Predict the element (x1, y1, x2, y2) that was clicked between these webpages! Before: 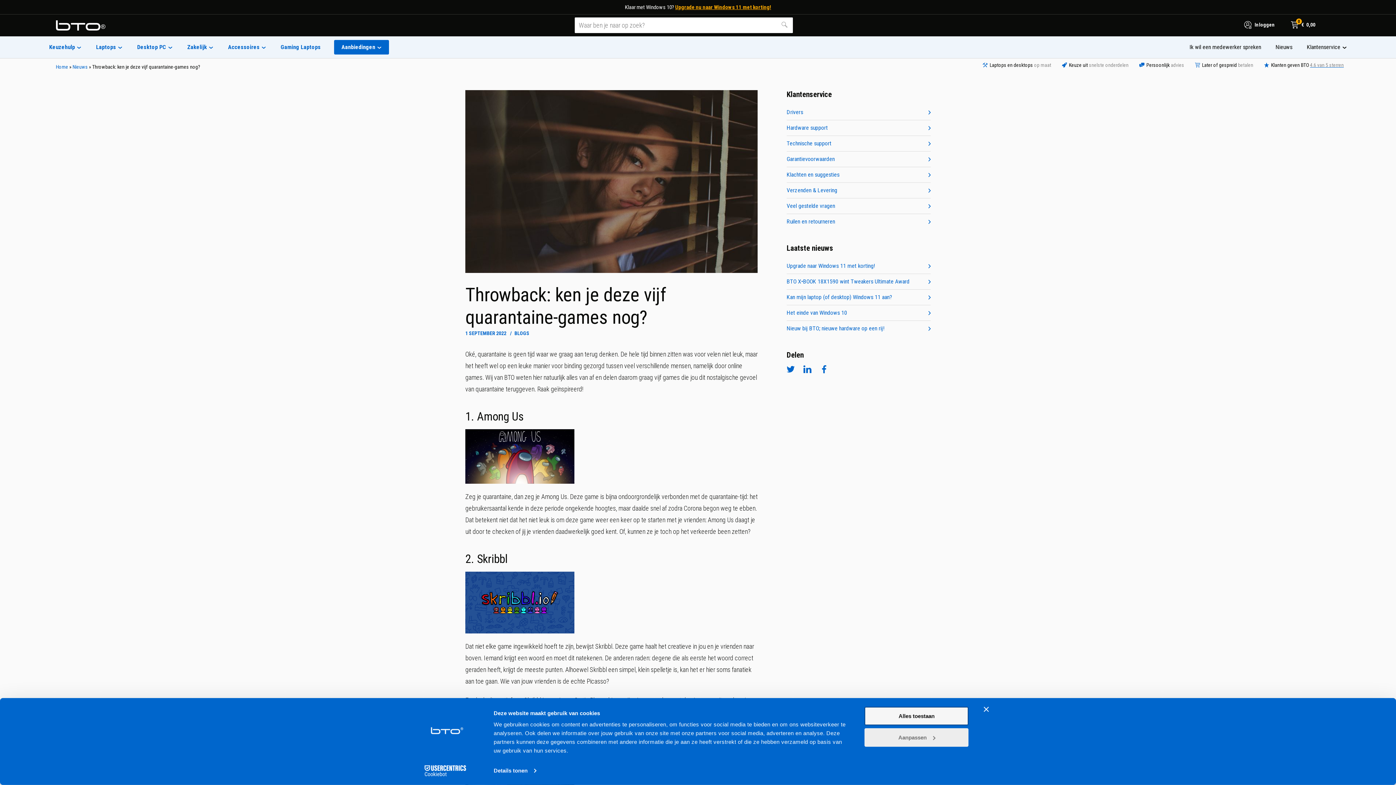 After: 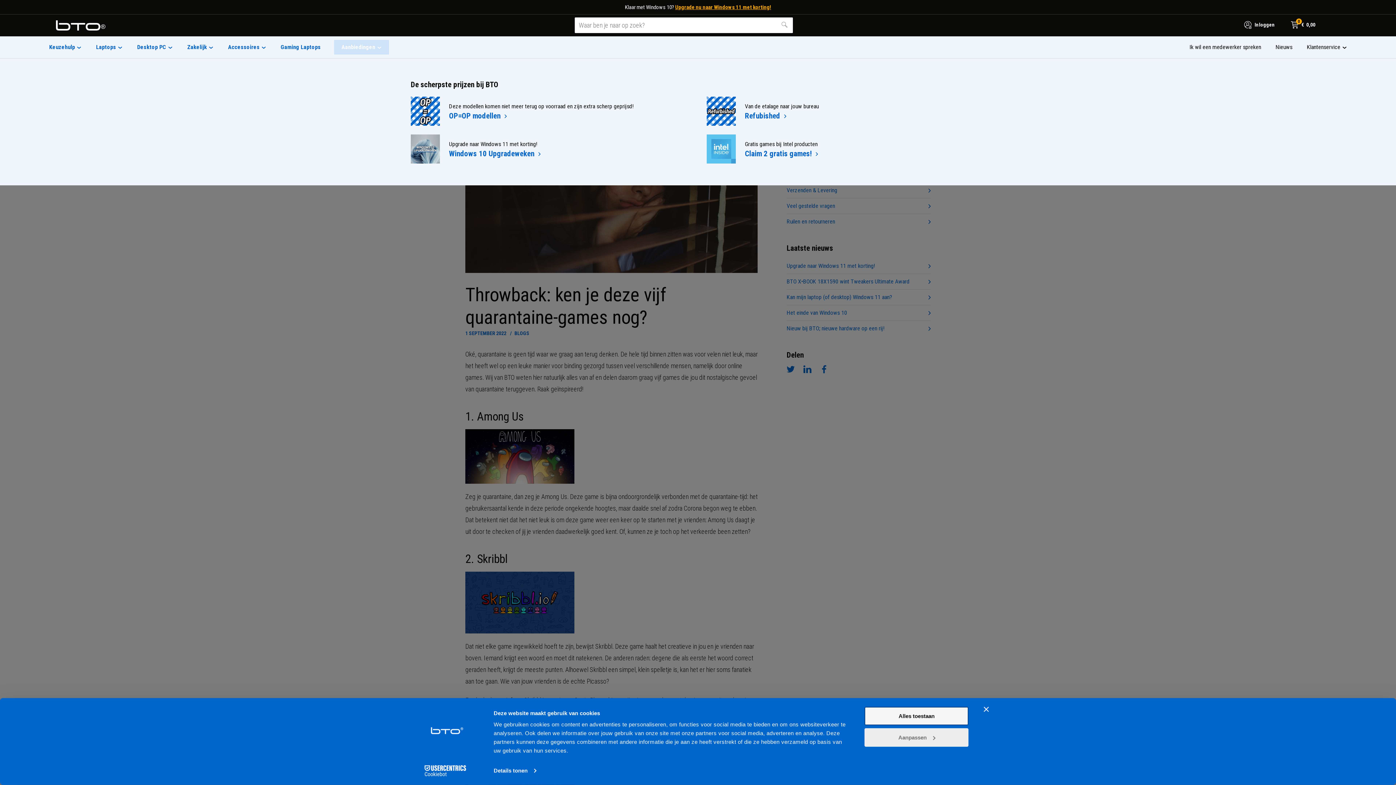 Action: bbox: (334, 40, 389, 54) label: Aanbiedingen